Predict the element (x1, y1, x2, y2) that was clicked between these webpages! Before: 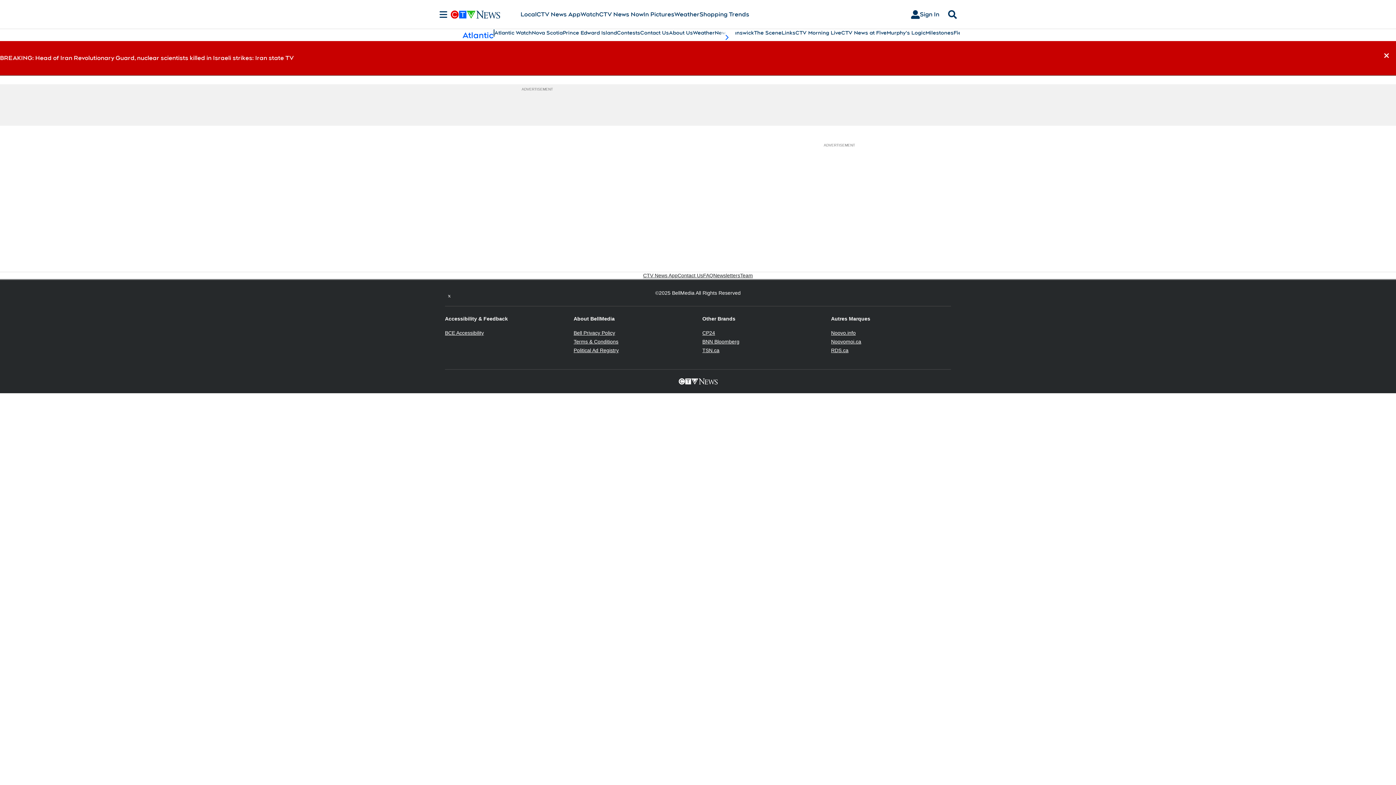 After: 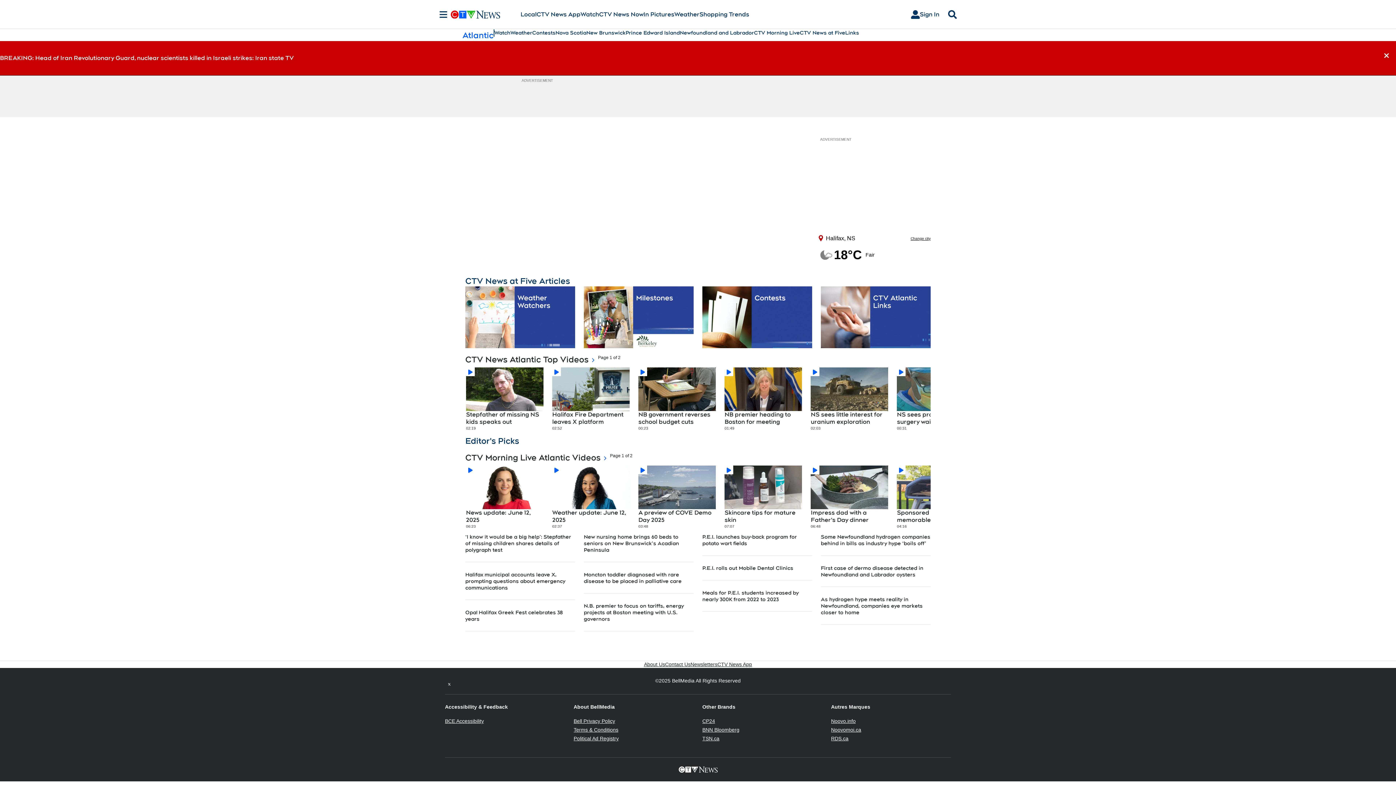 Action: bbox: (841, 29, 886, 36) label: CTV News at Five